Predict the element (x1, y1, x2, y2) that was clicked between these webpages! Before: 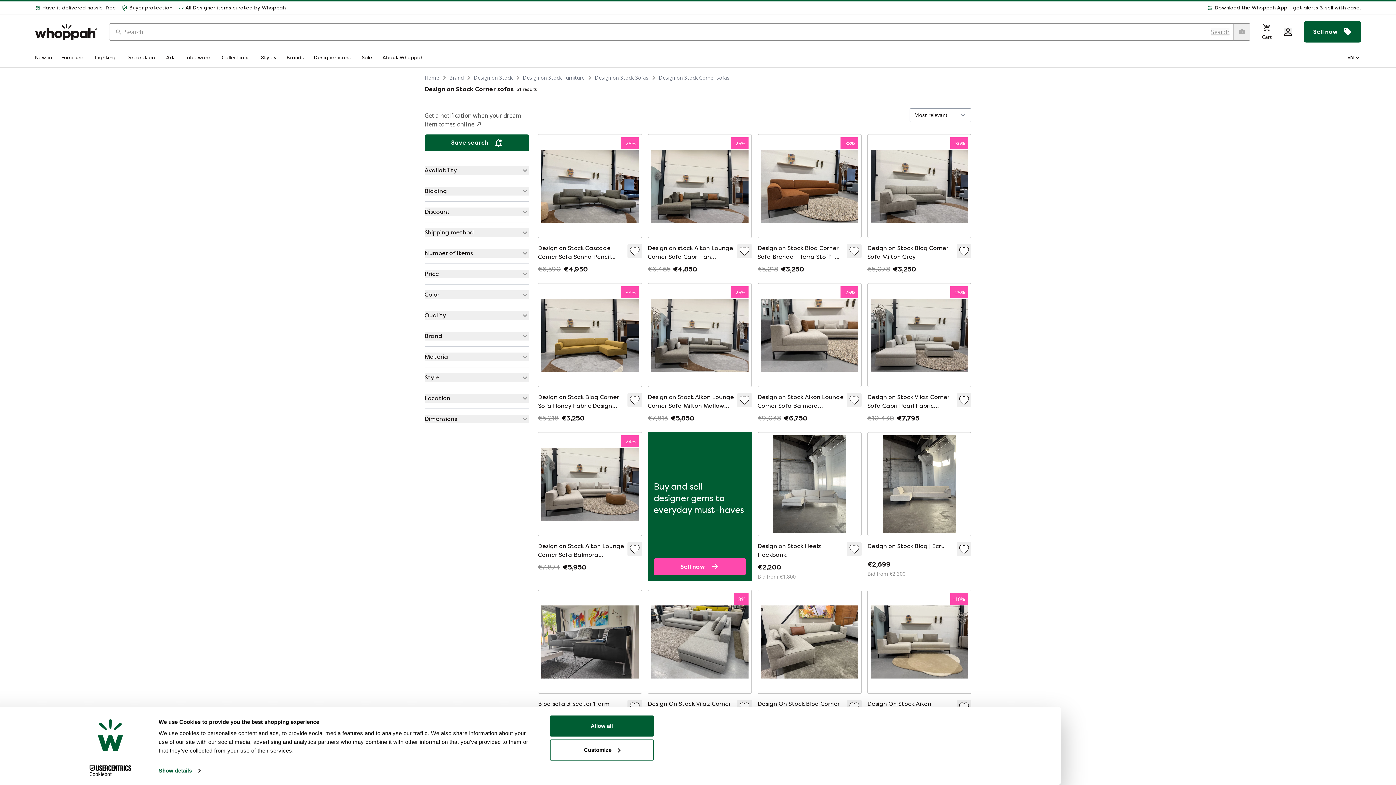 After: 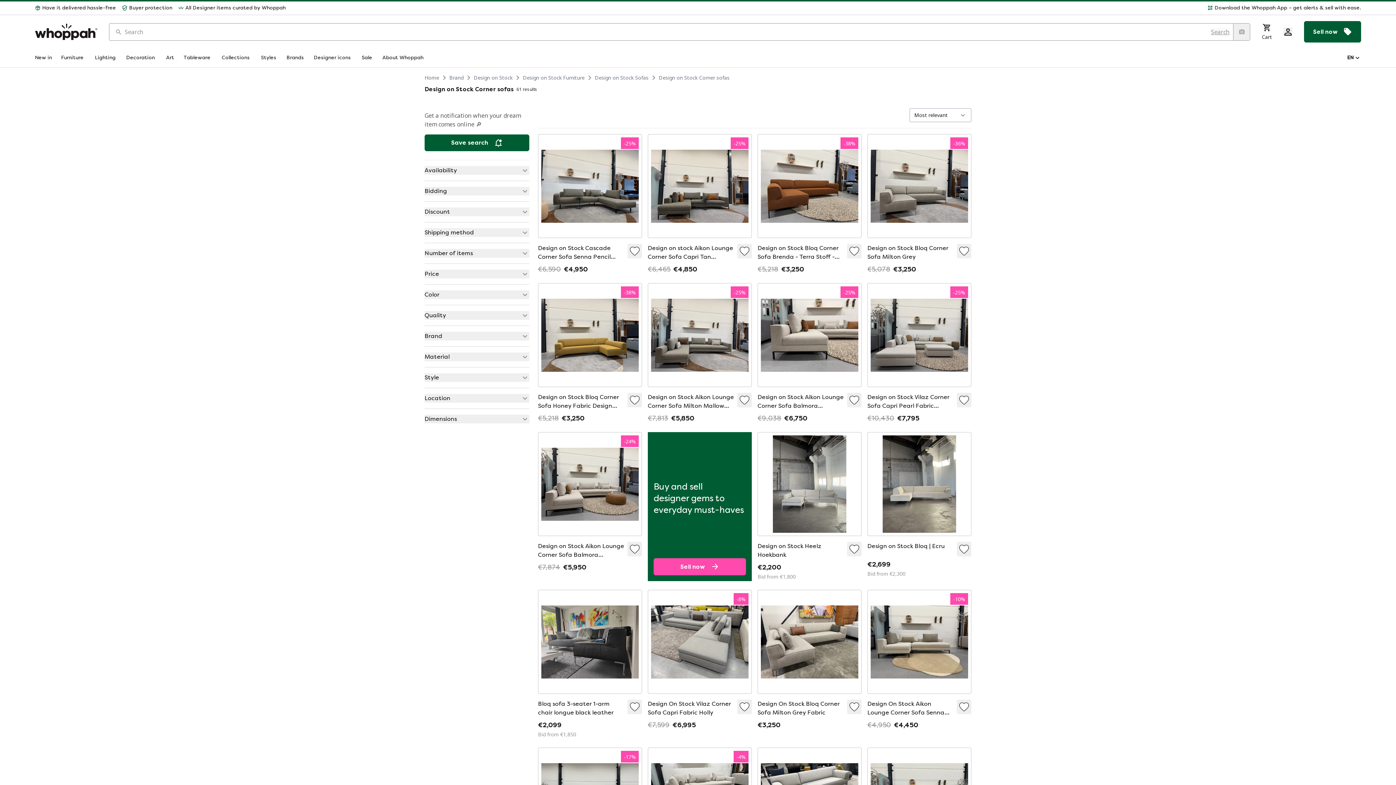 Action: bbox: (424, 352, 529, 361) label: Material